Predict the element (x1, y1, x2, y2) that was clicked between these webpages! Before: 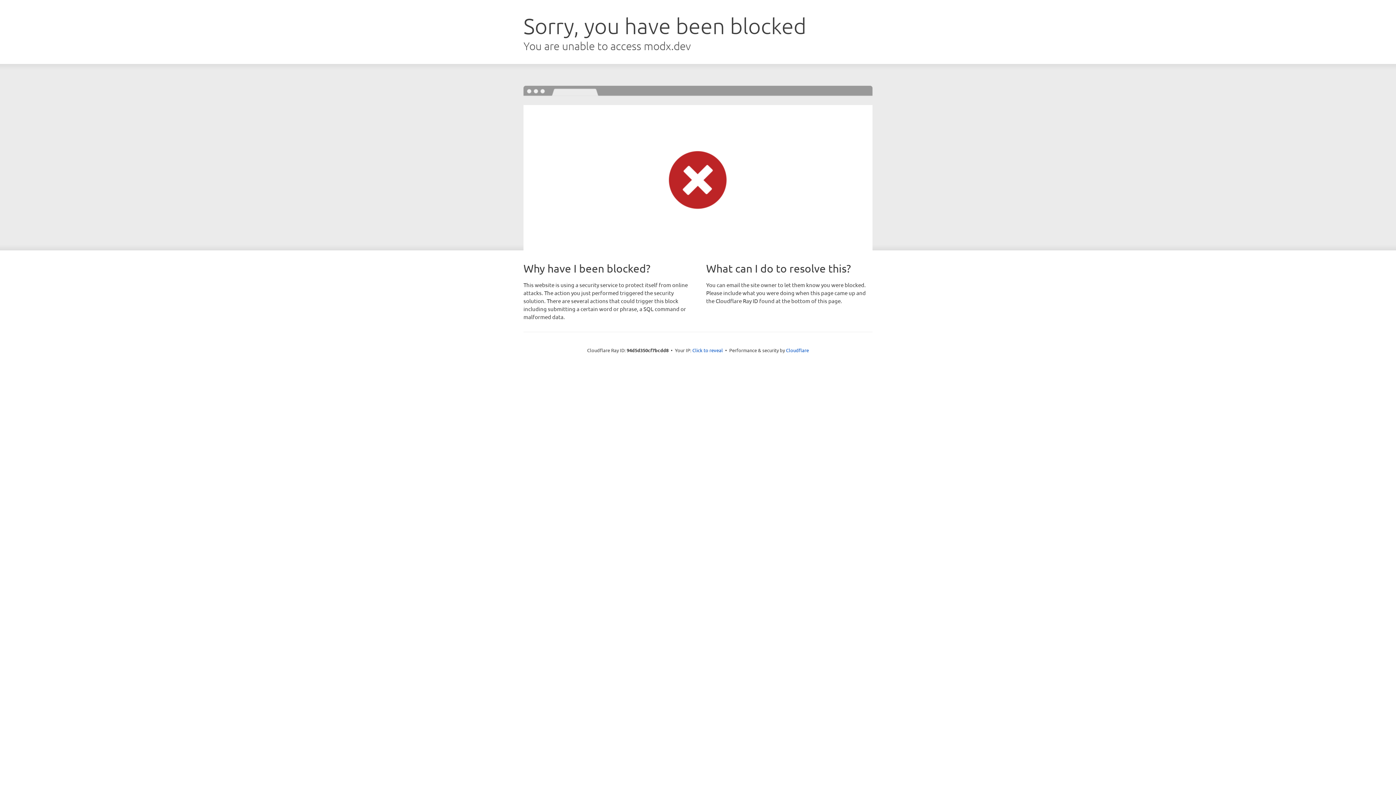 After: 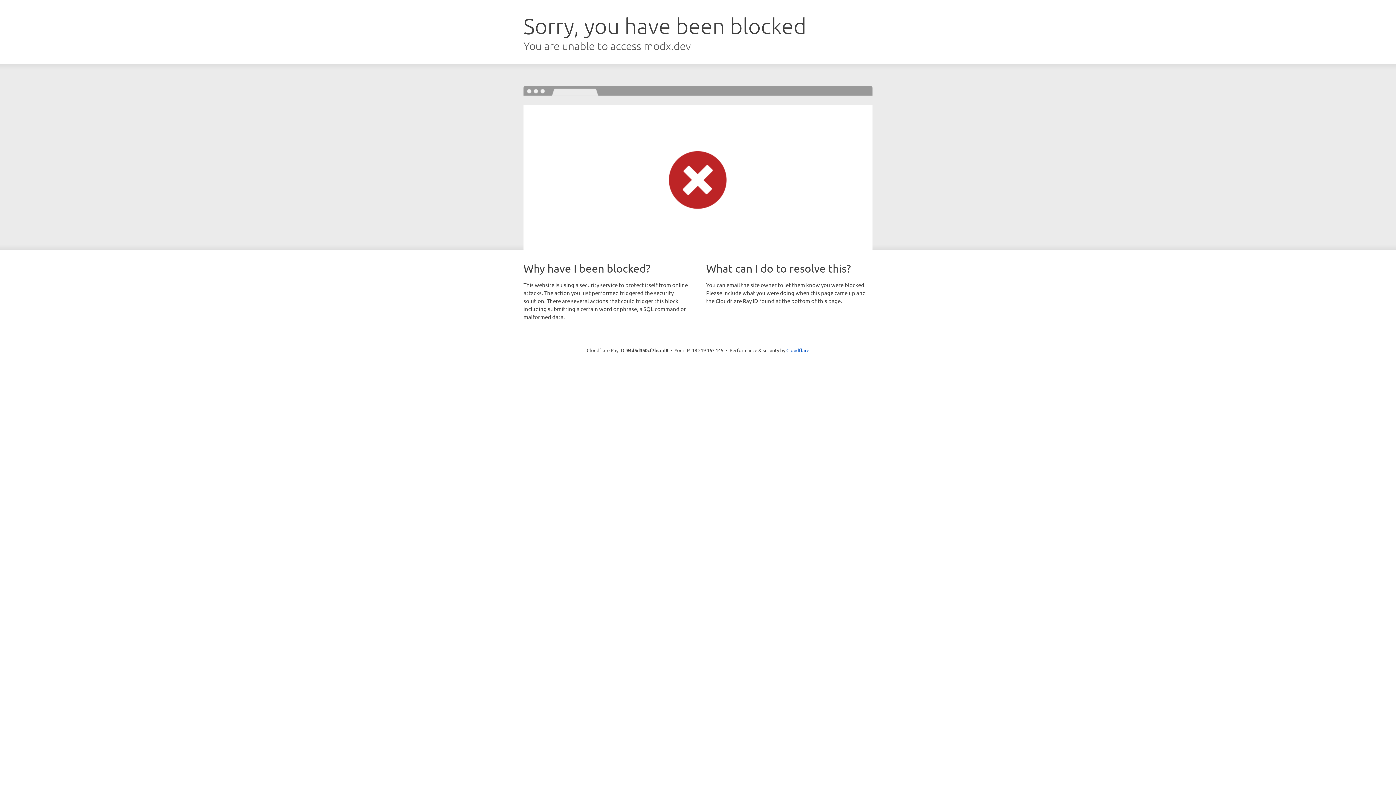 Action: label: Click to reveal bbox: (692, 346, 723, 353)